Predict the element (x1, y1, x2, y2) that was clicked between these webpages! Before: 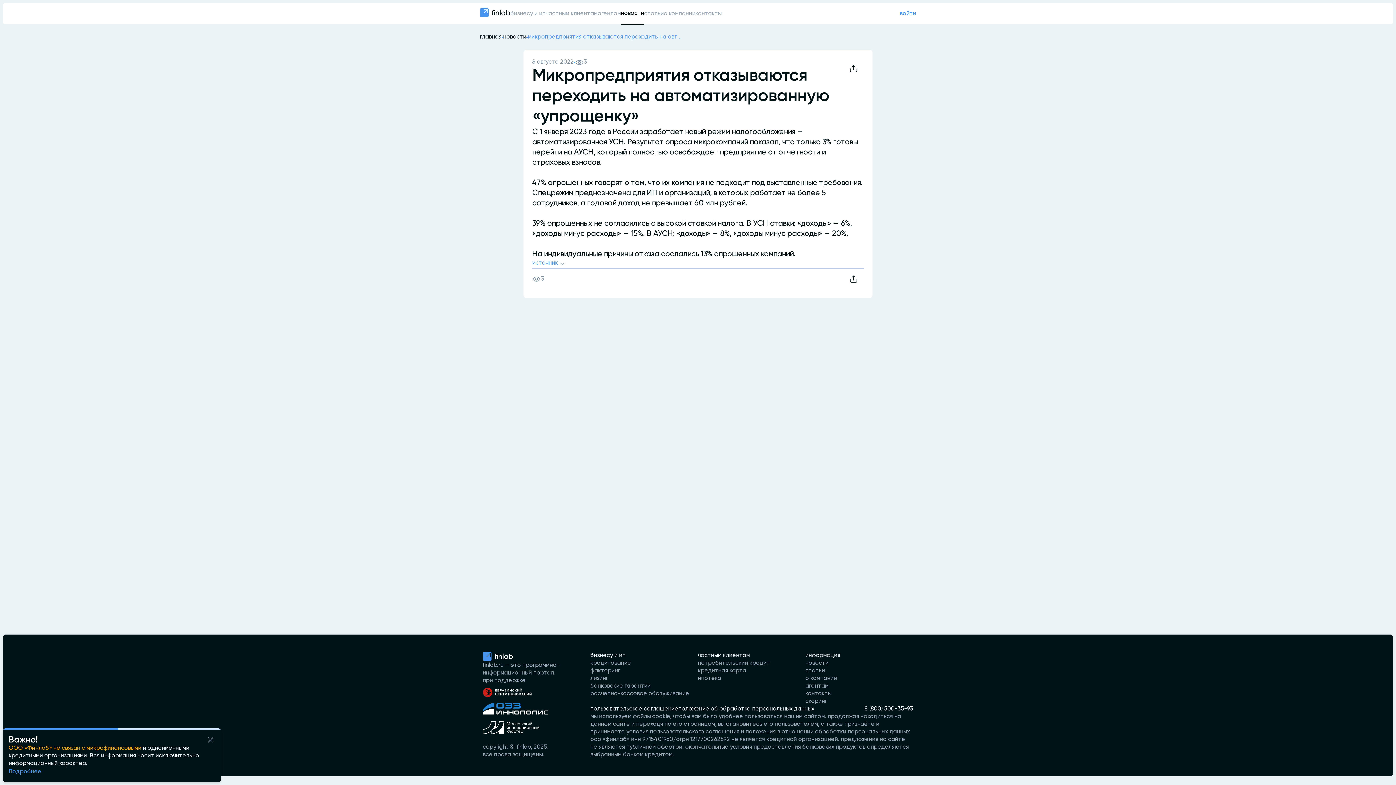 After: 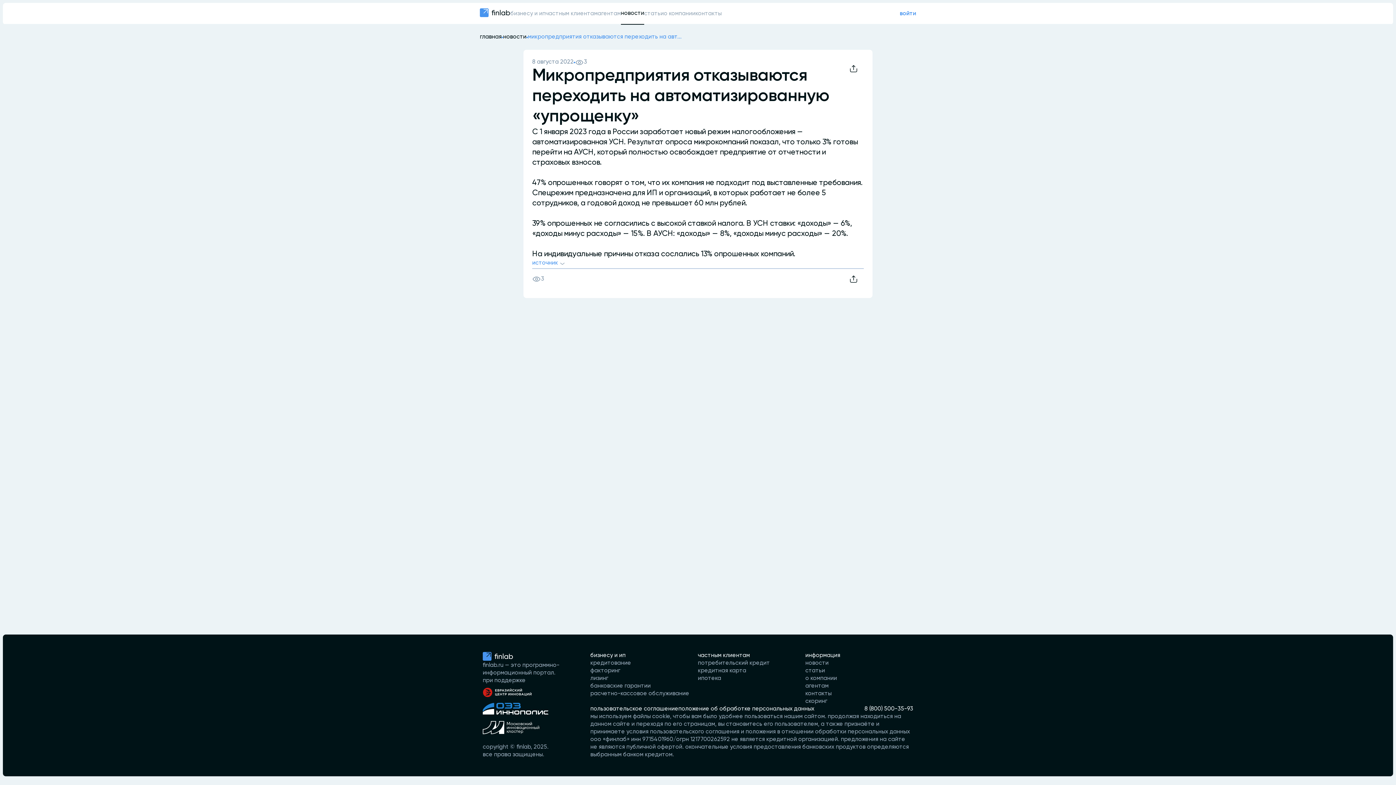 Action: label: положение об обработке персональных данных bbox: (678, 705, 814, 713)